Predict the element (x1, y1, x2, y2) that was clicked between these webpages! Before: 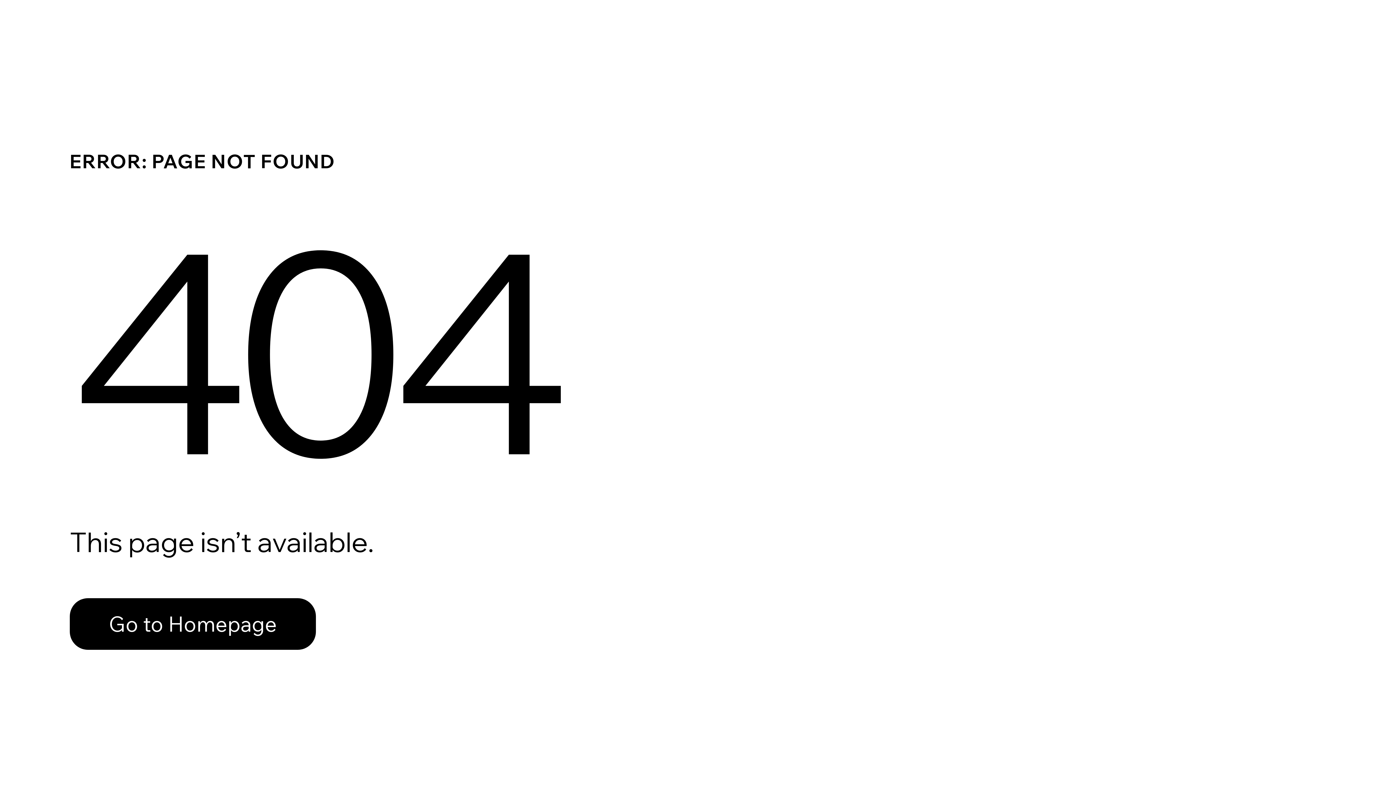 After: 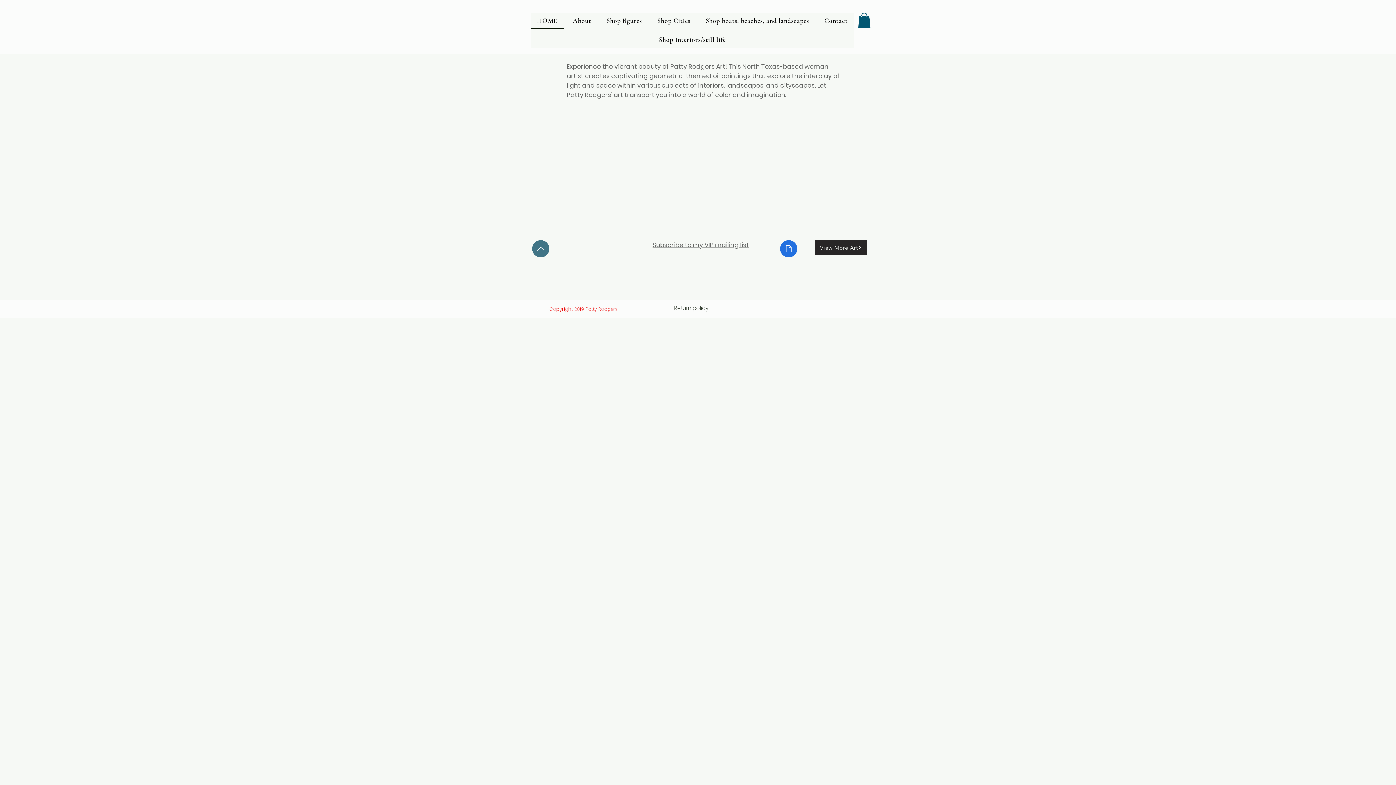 Action: bbox: (69, 598, 316, 650) label: Go to Homepage